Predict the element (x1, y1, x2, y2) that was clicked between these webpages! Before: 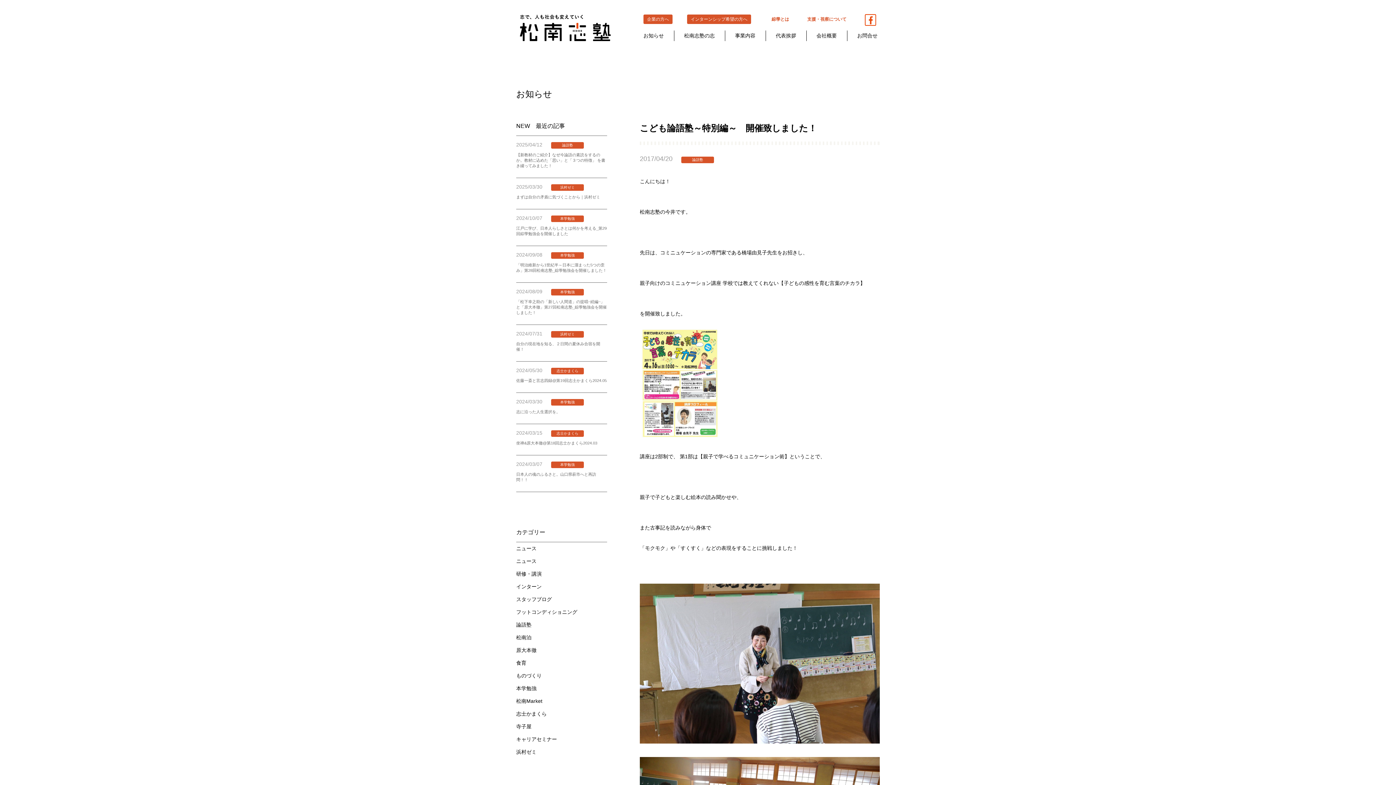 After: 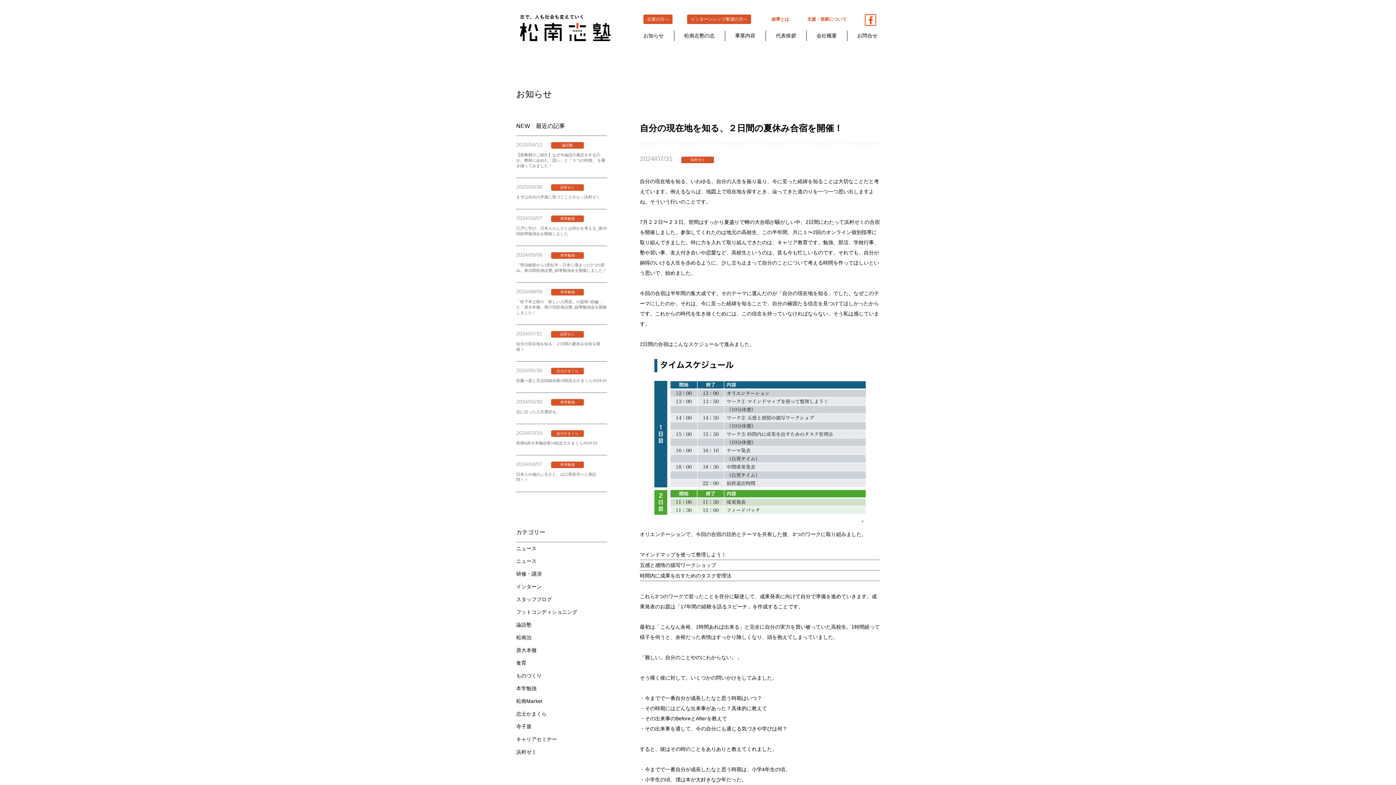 Action: bbox: (516, 325, 607, 361) label: 2024/07/31

 浜村ゼミ

自分の現在地を知る、２日間の夏休み合宿を開催！